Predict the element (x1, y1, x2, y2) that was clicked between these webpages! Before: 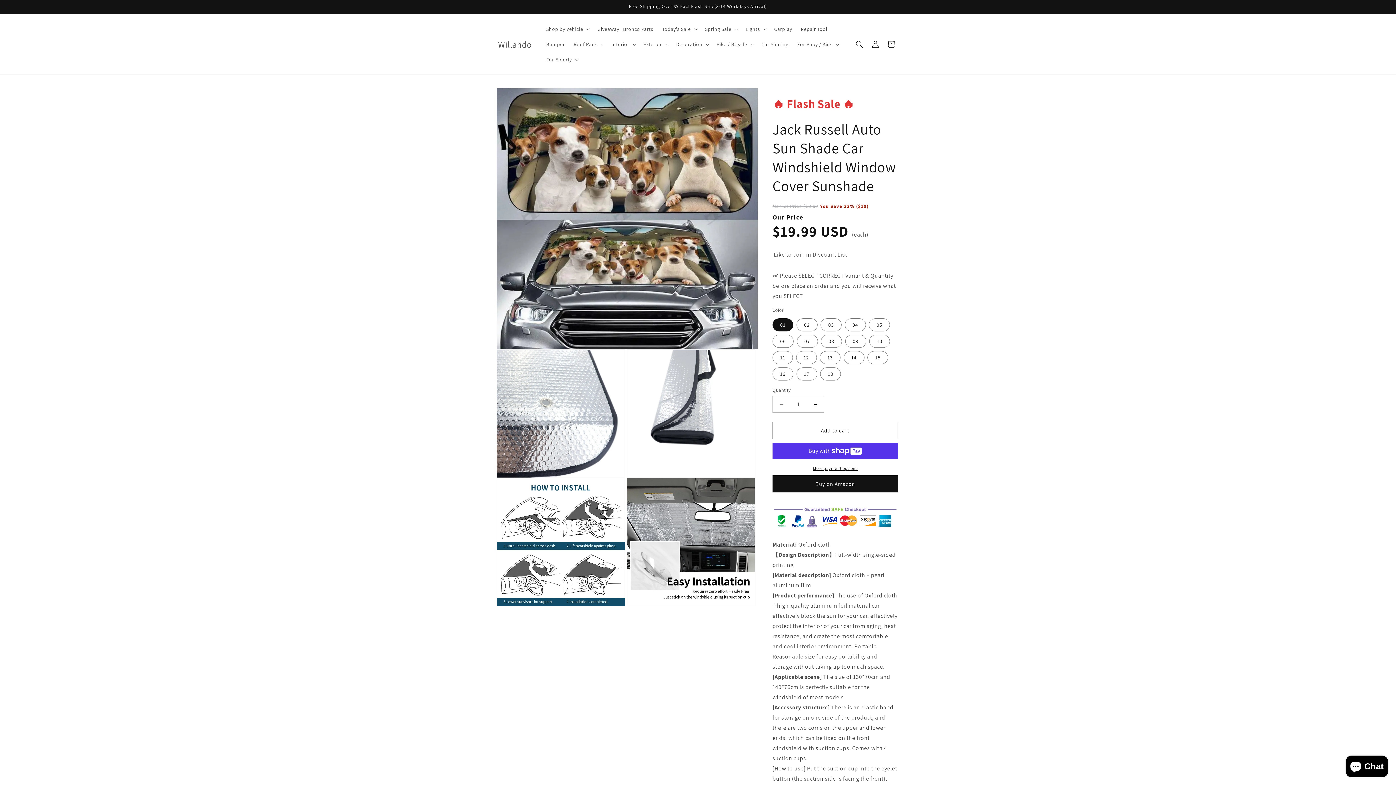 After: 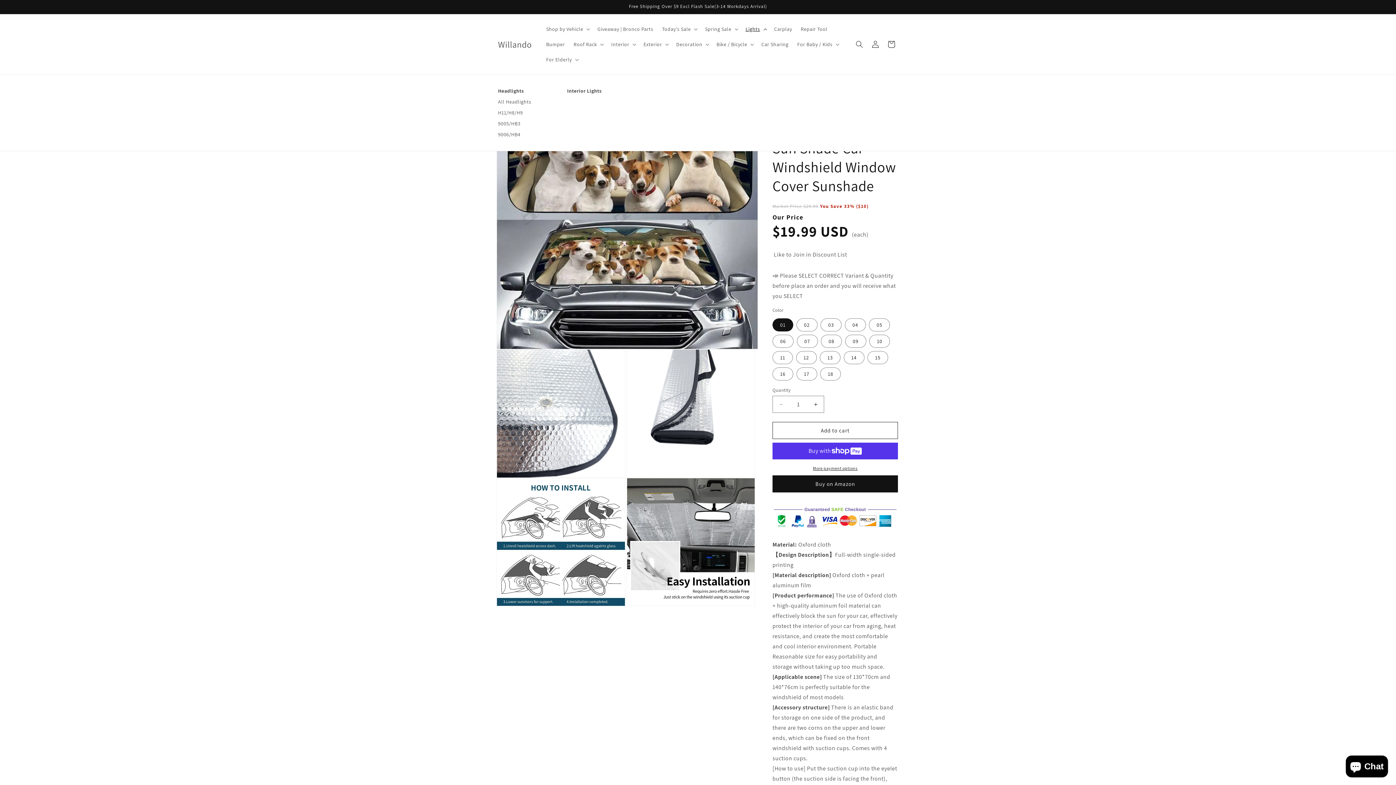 Action: bbox: (741, 21, 770, 36) label: Lights